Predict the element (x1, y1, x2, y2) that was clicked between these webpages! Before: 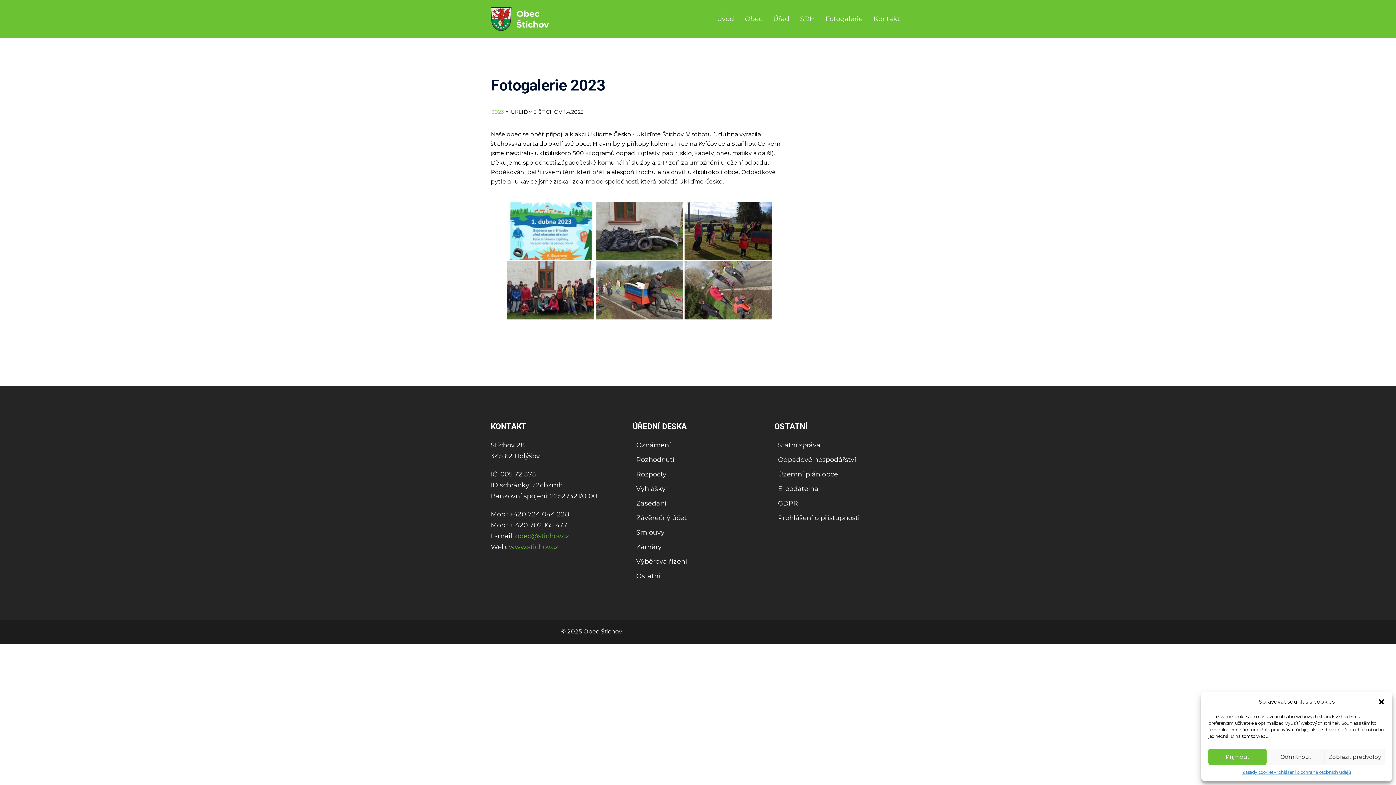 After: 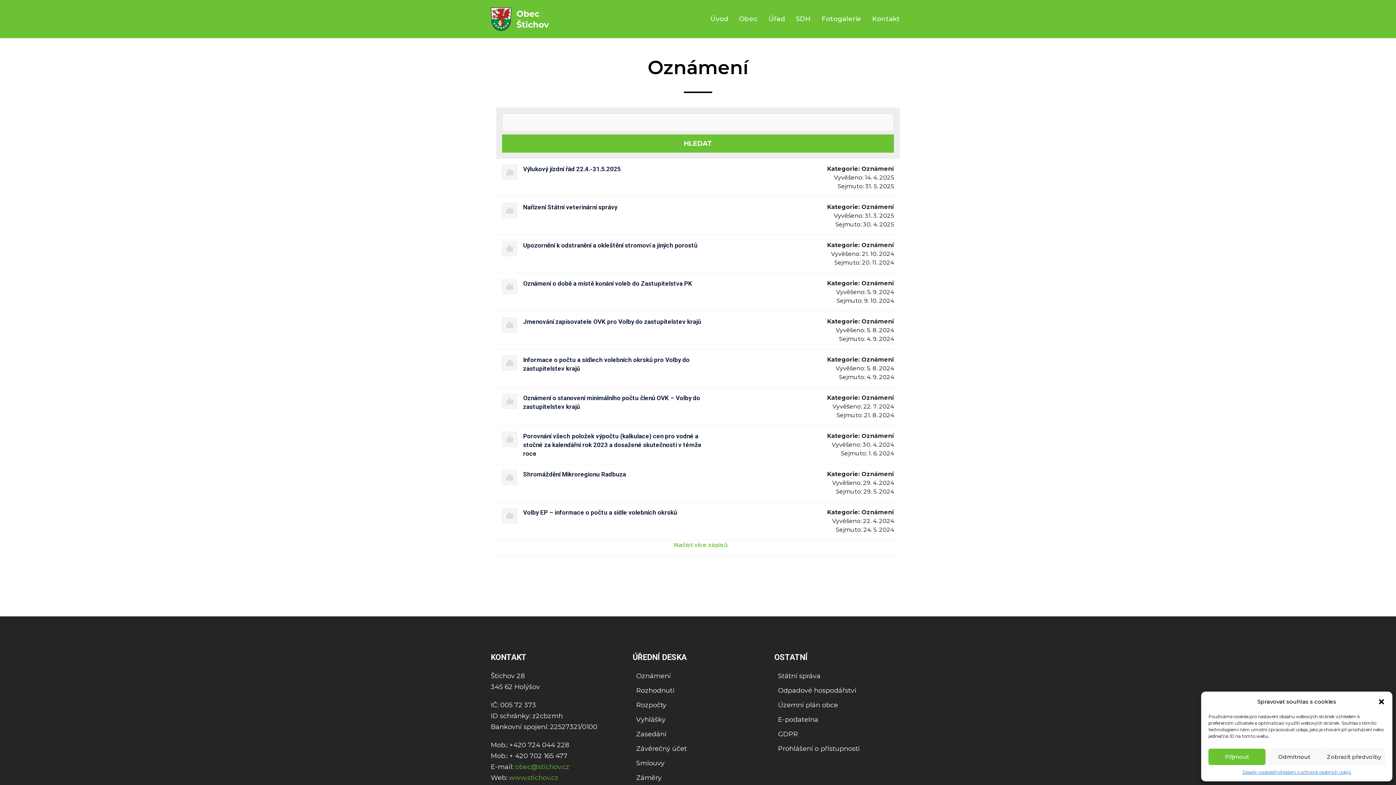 Action: bbox: (632, 437, 674, 453) label: Oznámení